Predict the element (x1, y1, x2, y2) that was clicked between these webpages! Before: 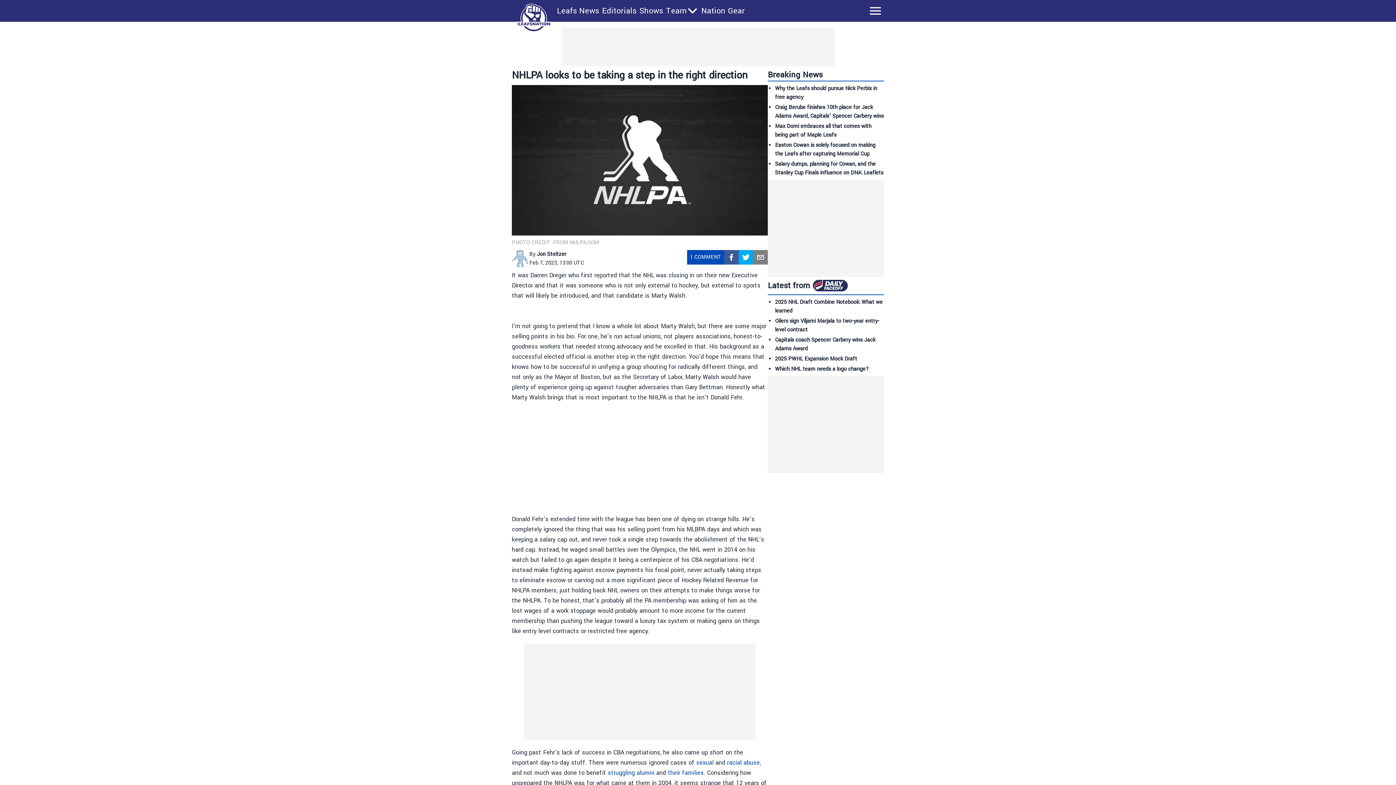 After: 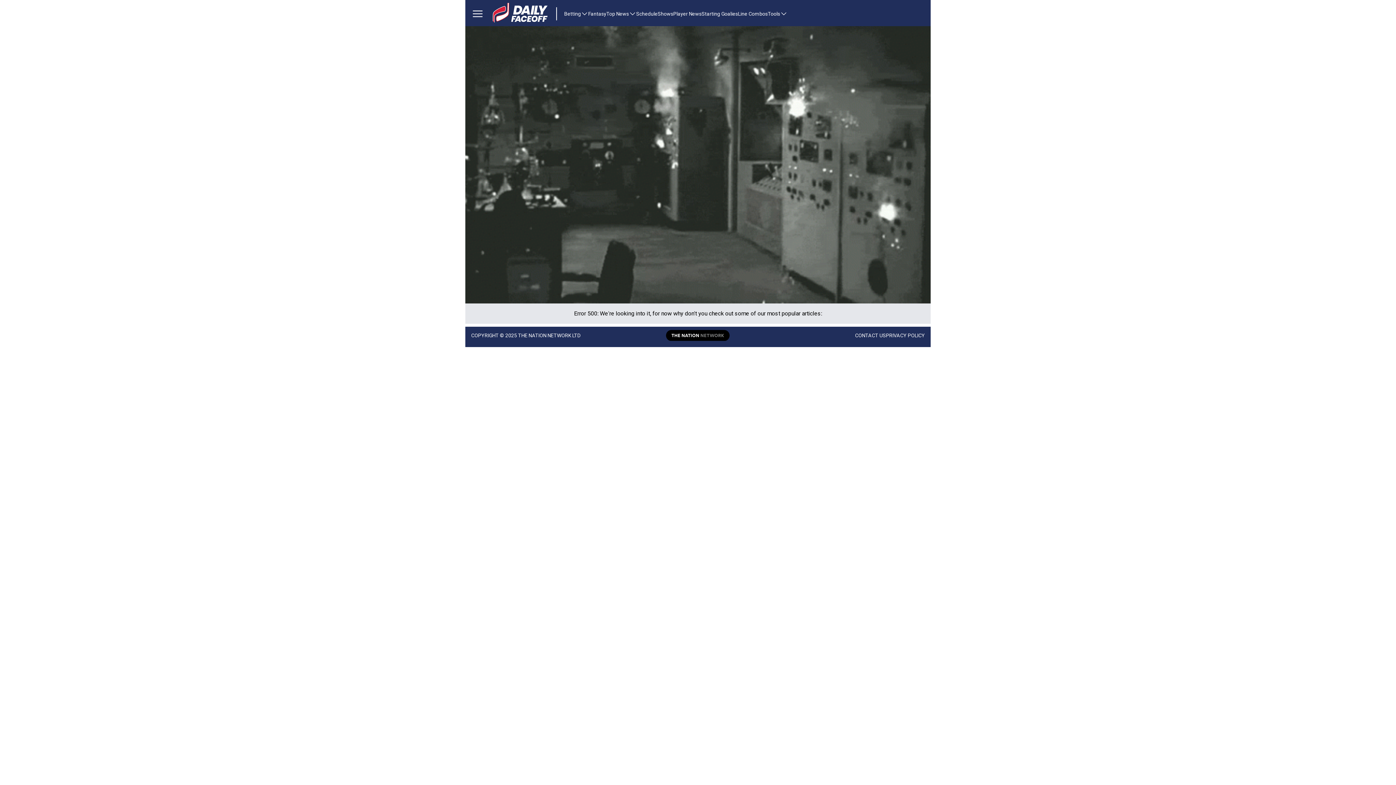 Action: bbox: (813, 286, 848, 293)